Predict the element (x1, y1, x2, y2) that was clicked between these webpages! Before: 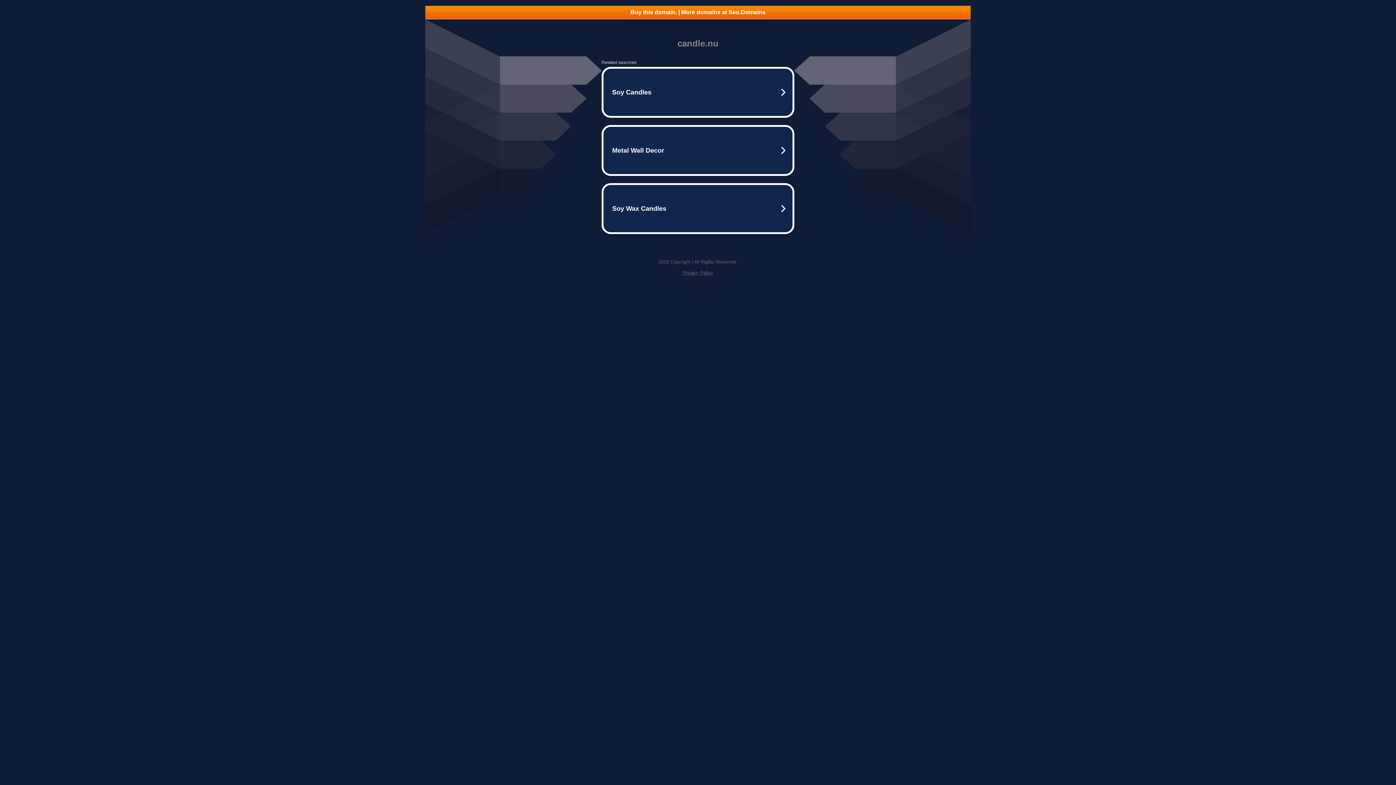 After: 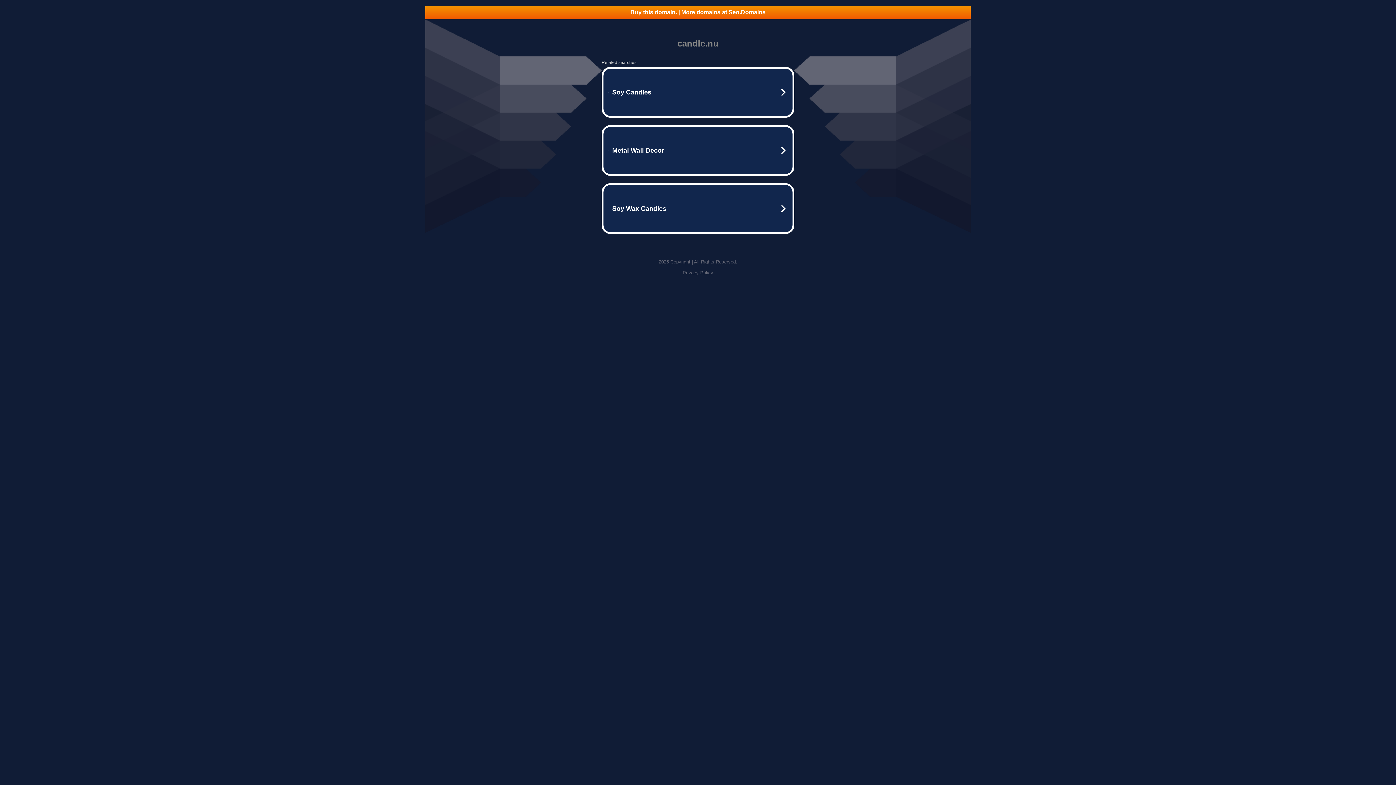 Action: label: Privacy Policy bbox: (682, 270, 713, 275)